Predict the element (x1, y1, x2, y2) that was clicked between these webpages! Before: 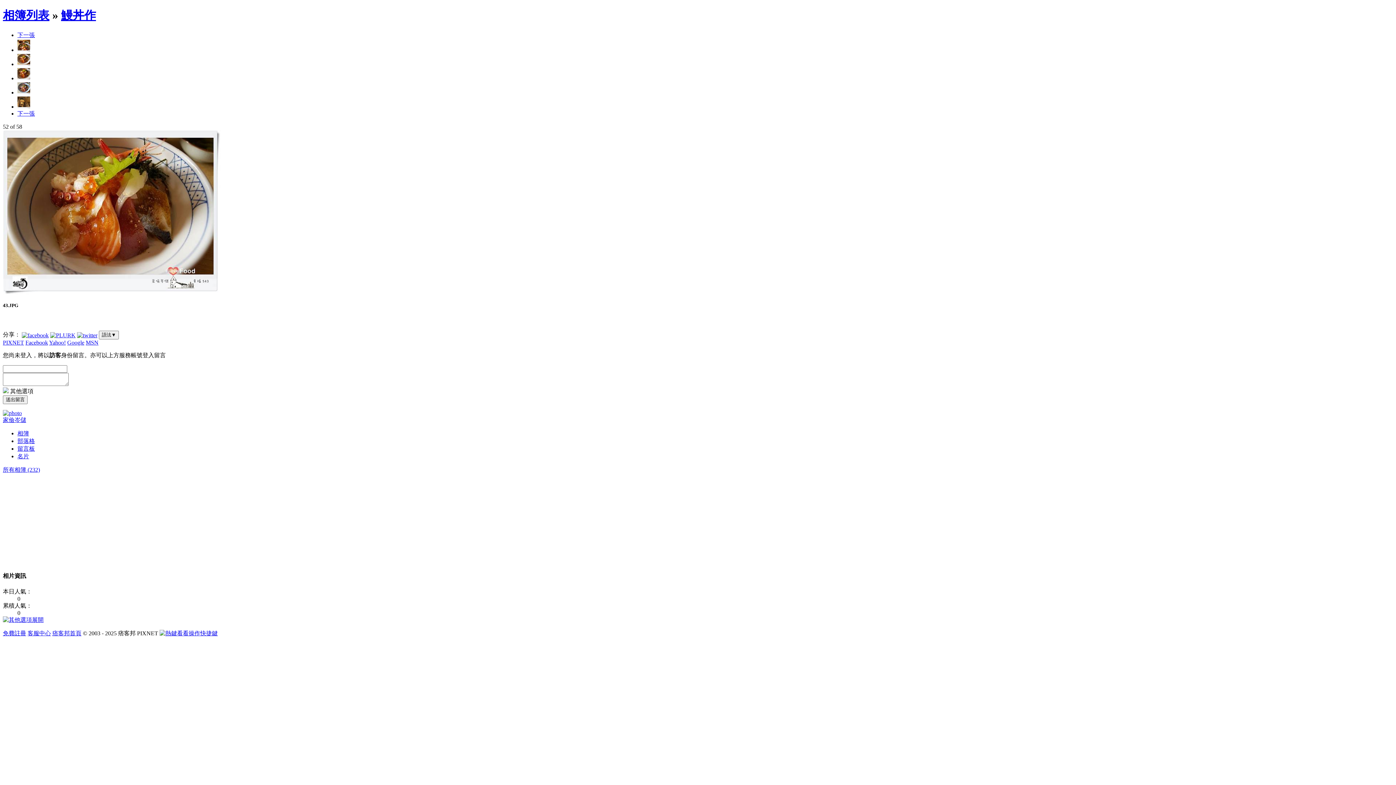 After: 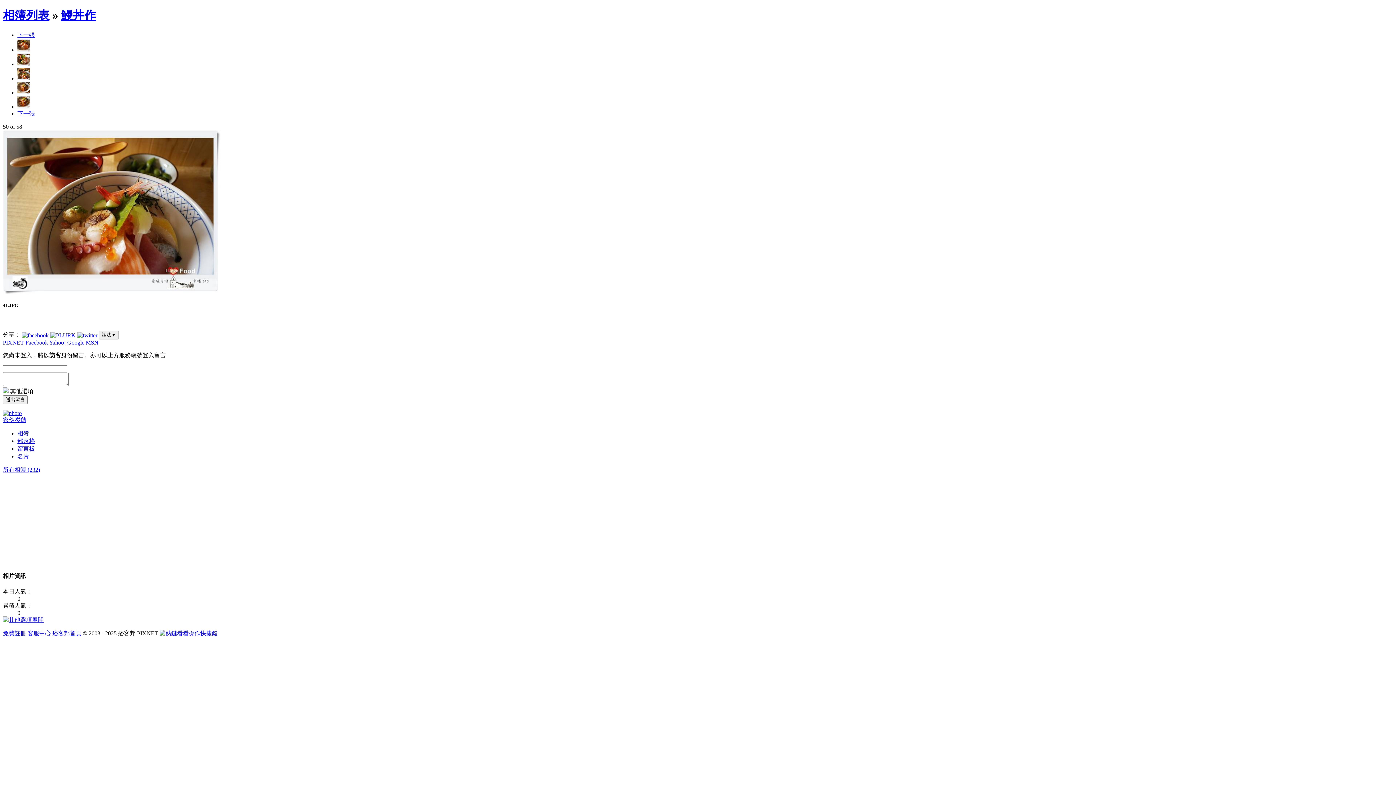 Action: bbox: (17, 46, 30, 53)